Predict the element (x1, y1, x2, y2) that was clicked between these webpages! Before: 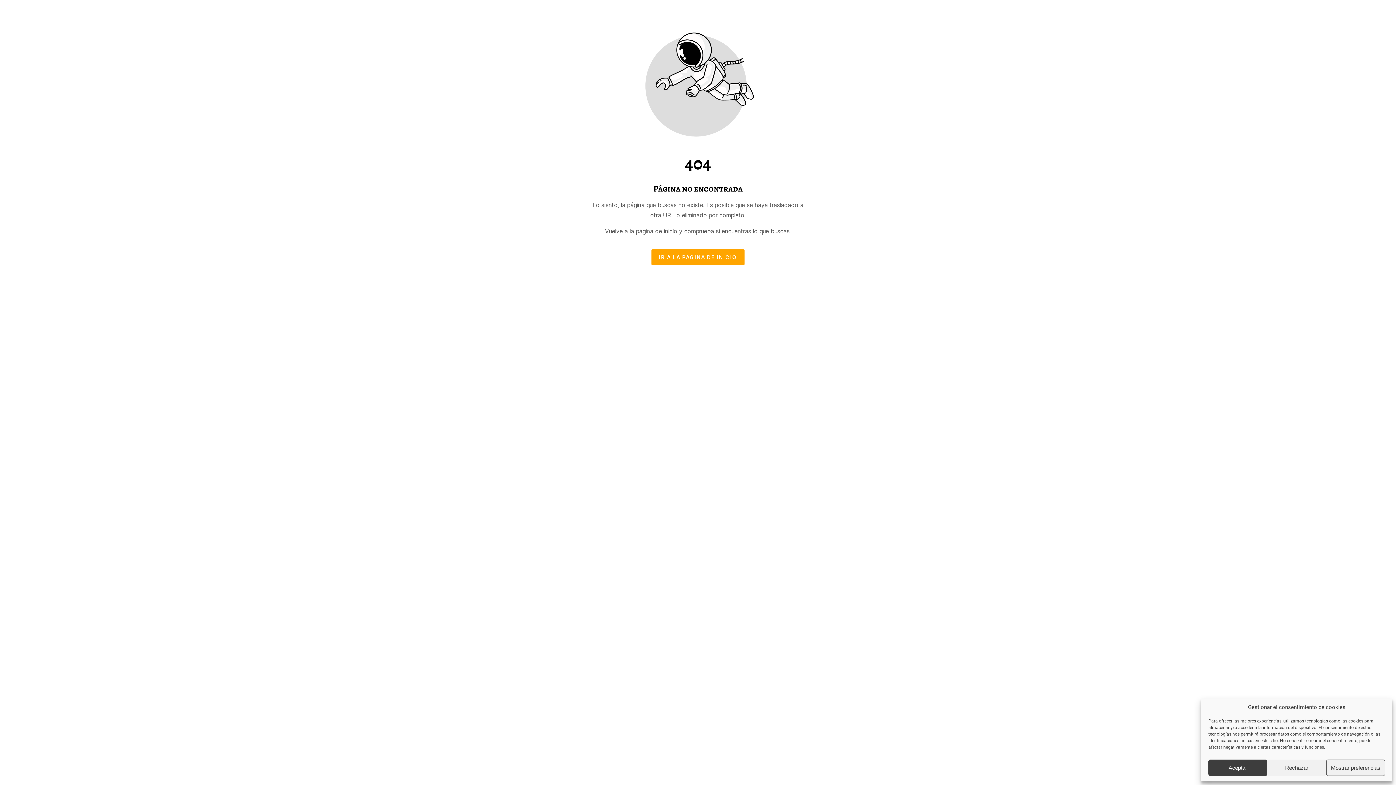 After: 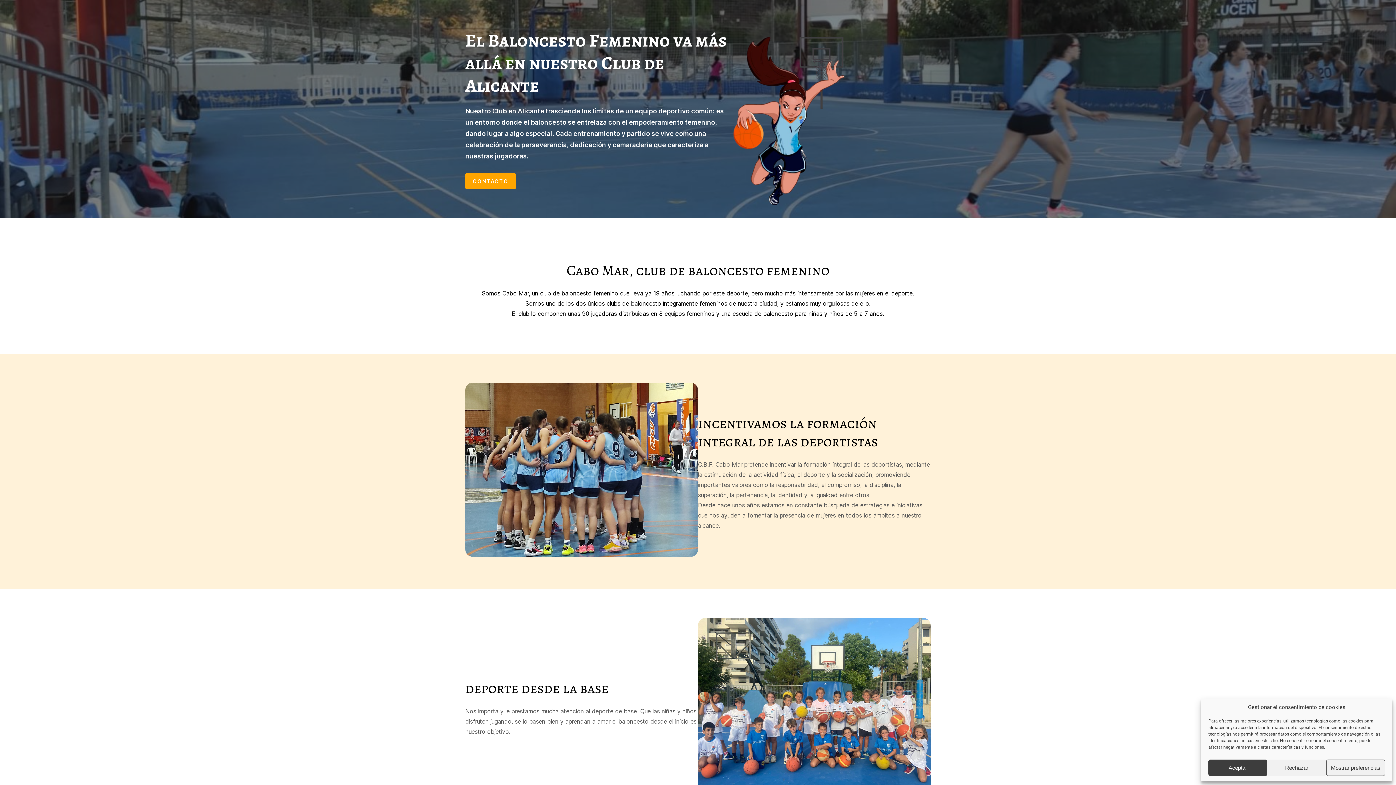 Action: label: Botón que redirige a la página de inicio bbox: (651, 249, 744, 265)